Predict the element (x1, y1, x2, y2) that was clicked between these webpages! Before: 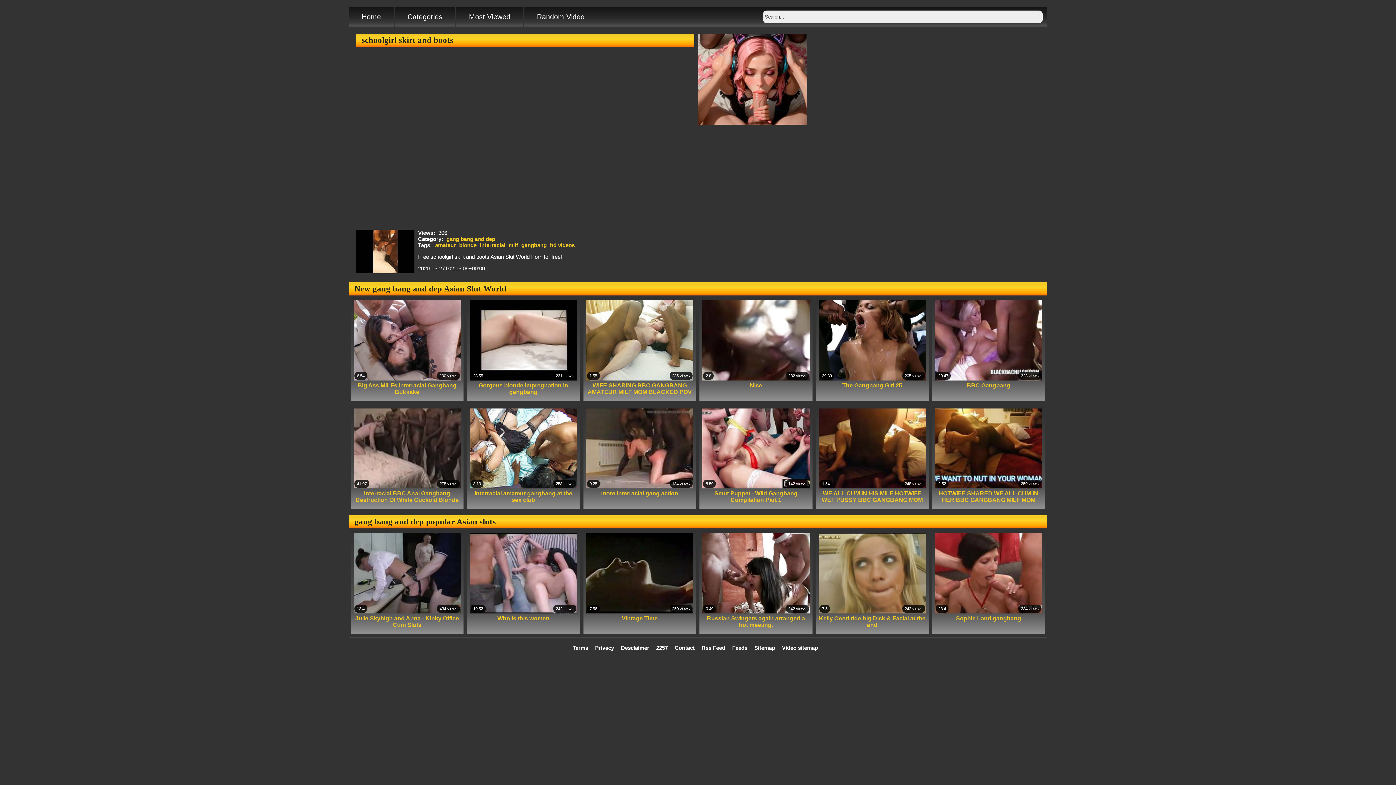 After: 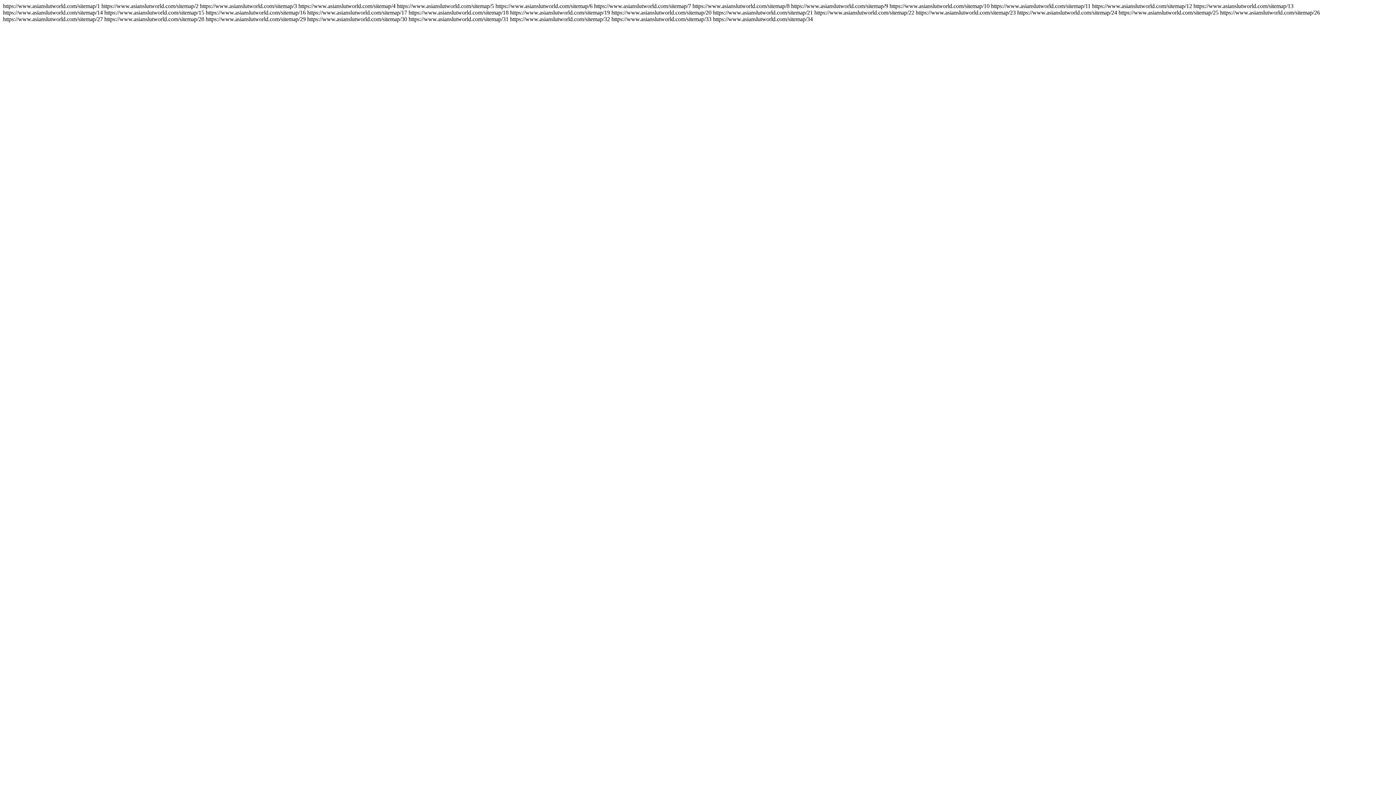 Action: label: Sitemap bbox: (754, 645, 775, 652)